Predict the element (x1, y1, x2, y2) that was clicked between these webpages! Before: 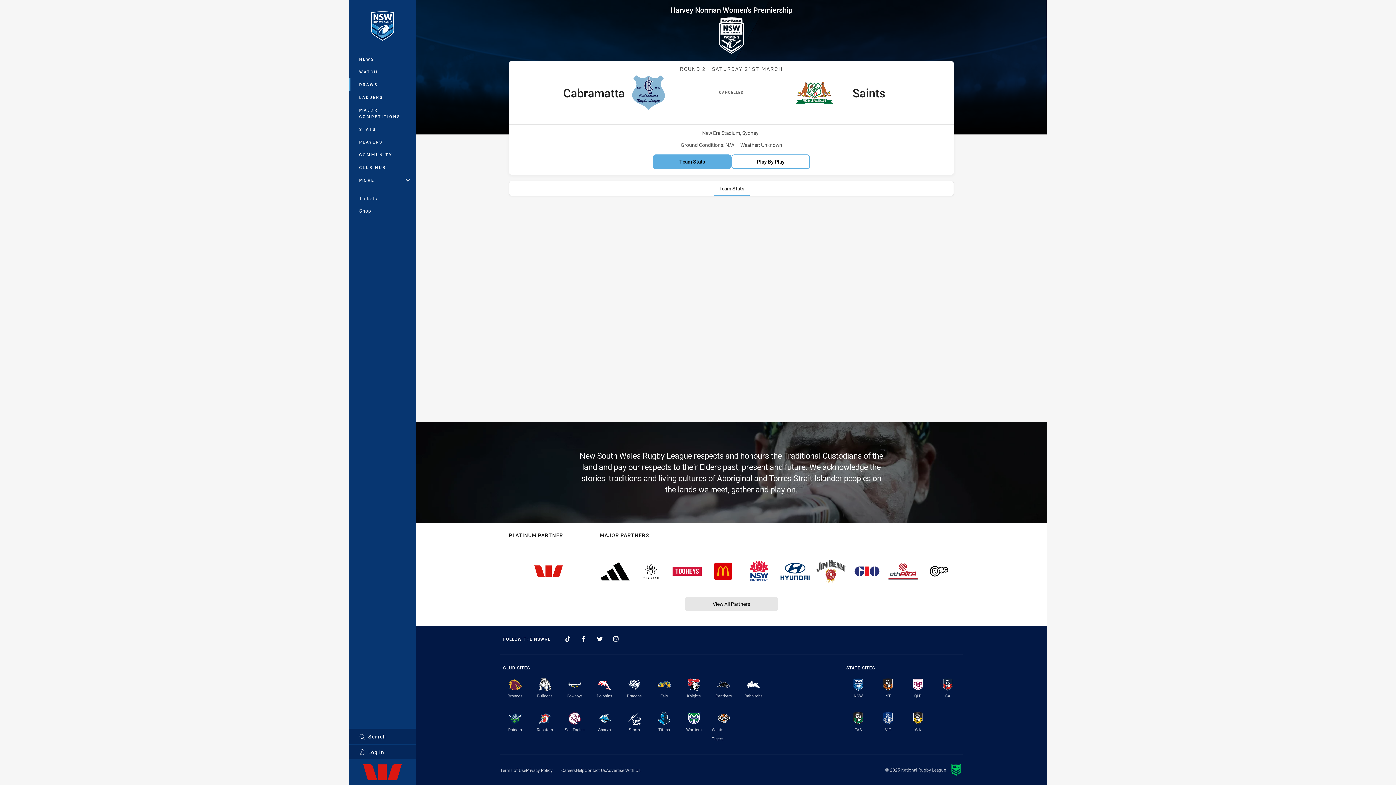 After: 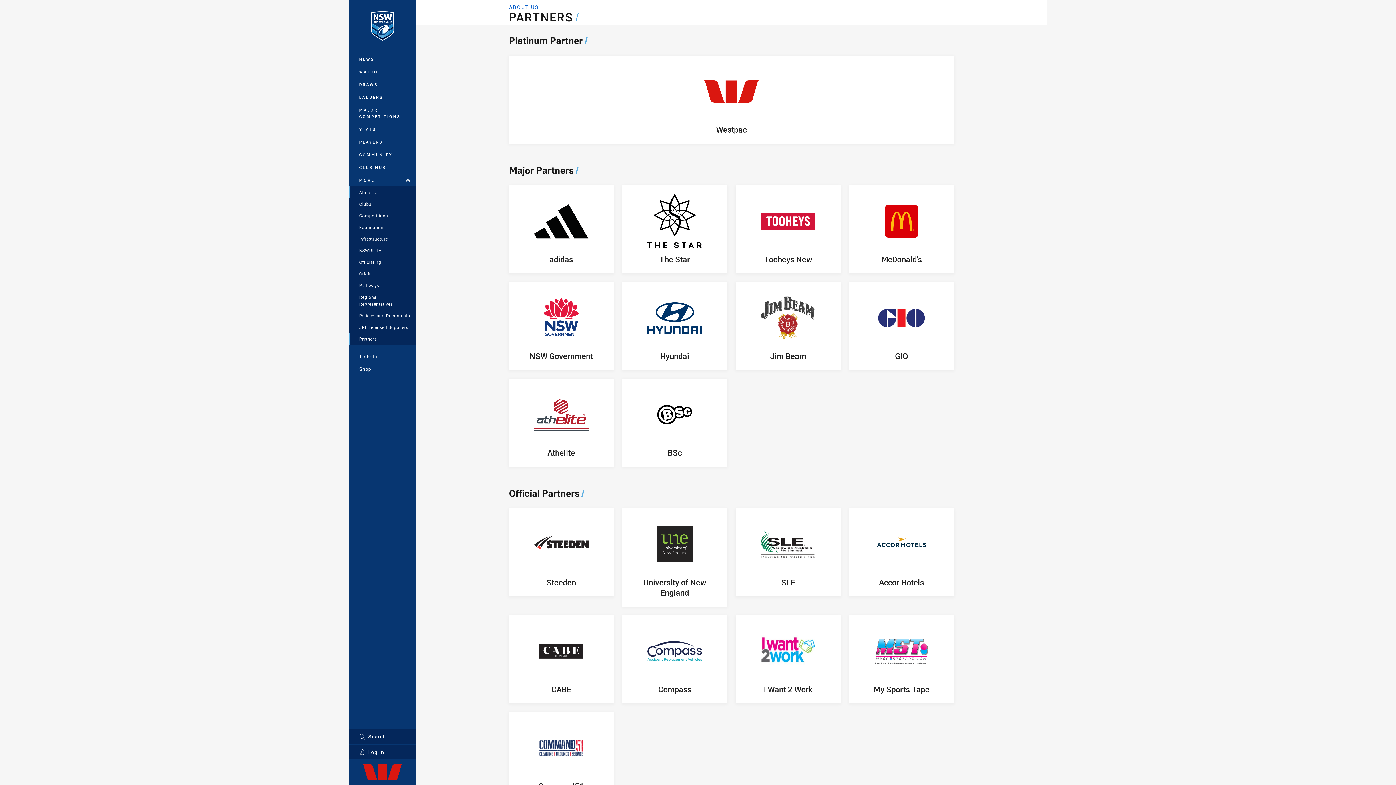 Action: bbox: (685, 597, 778, 611) label: View All Partners